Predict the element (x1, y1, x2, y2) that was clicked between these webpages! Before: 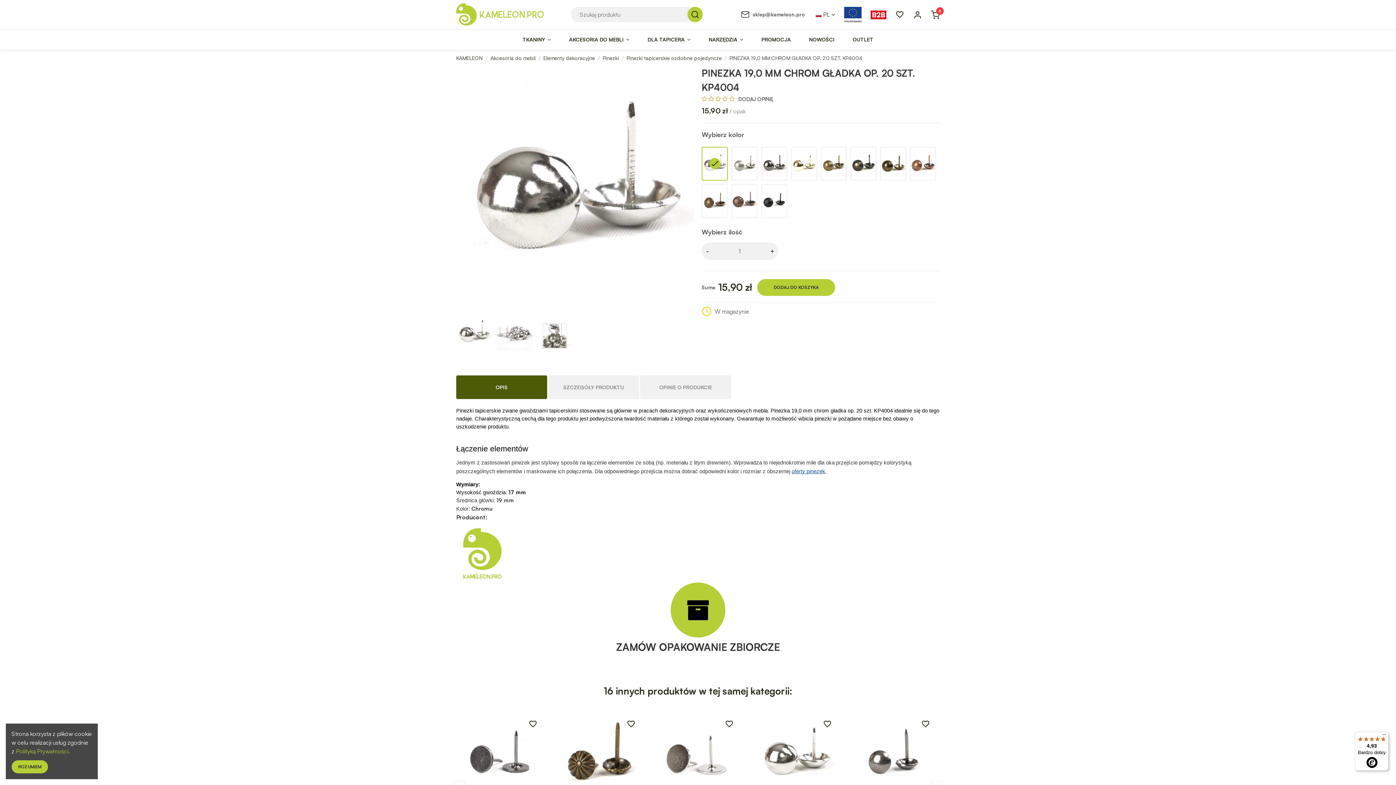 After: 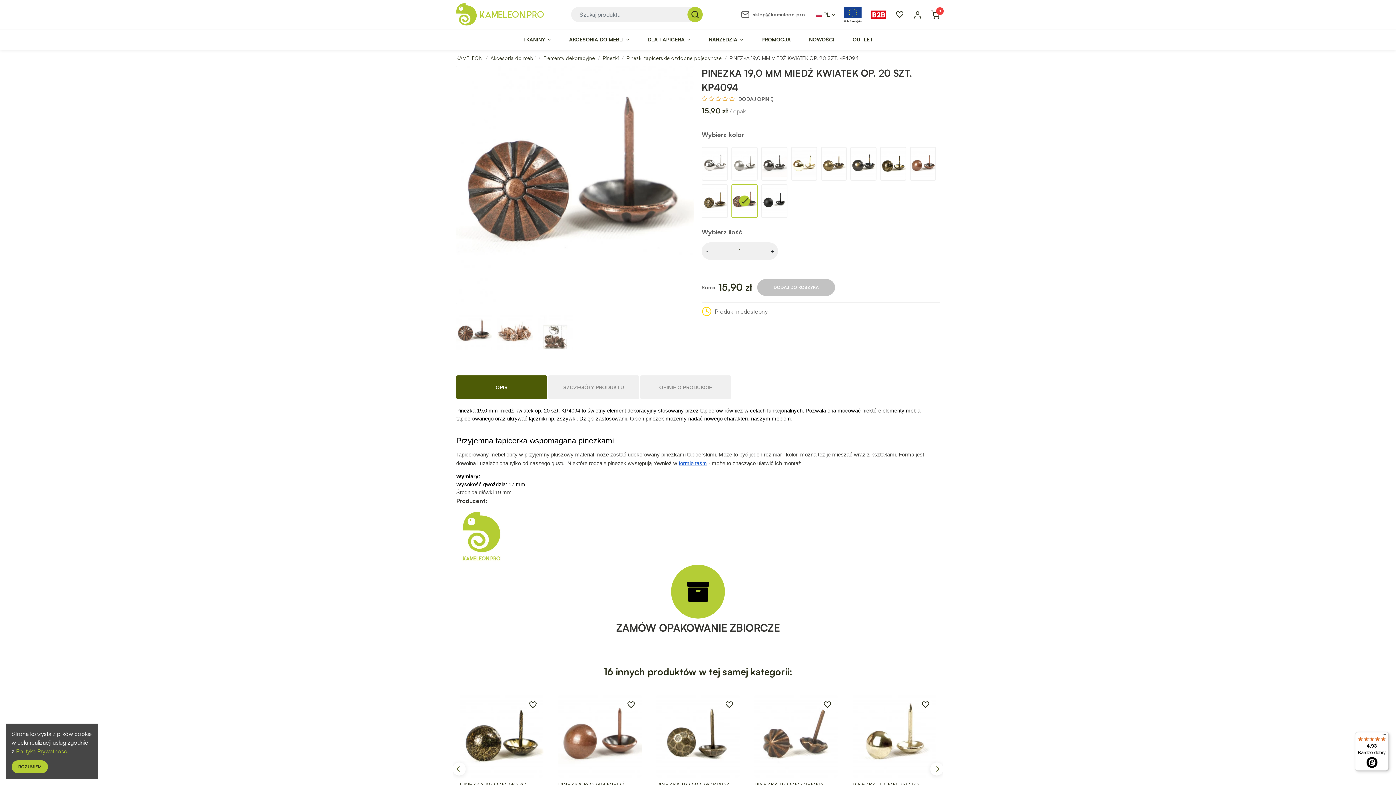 Action: bbox: (729, 182, 759, 219)